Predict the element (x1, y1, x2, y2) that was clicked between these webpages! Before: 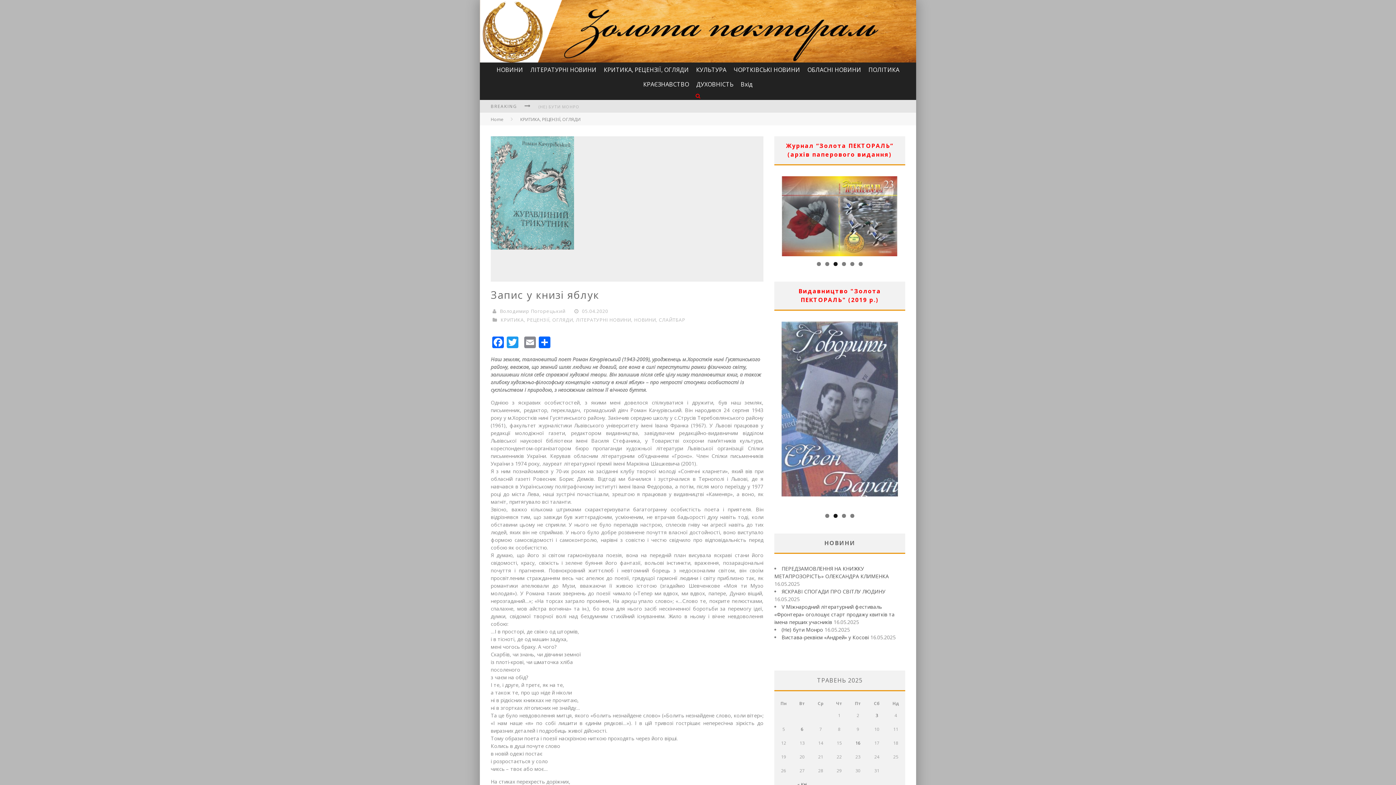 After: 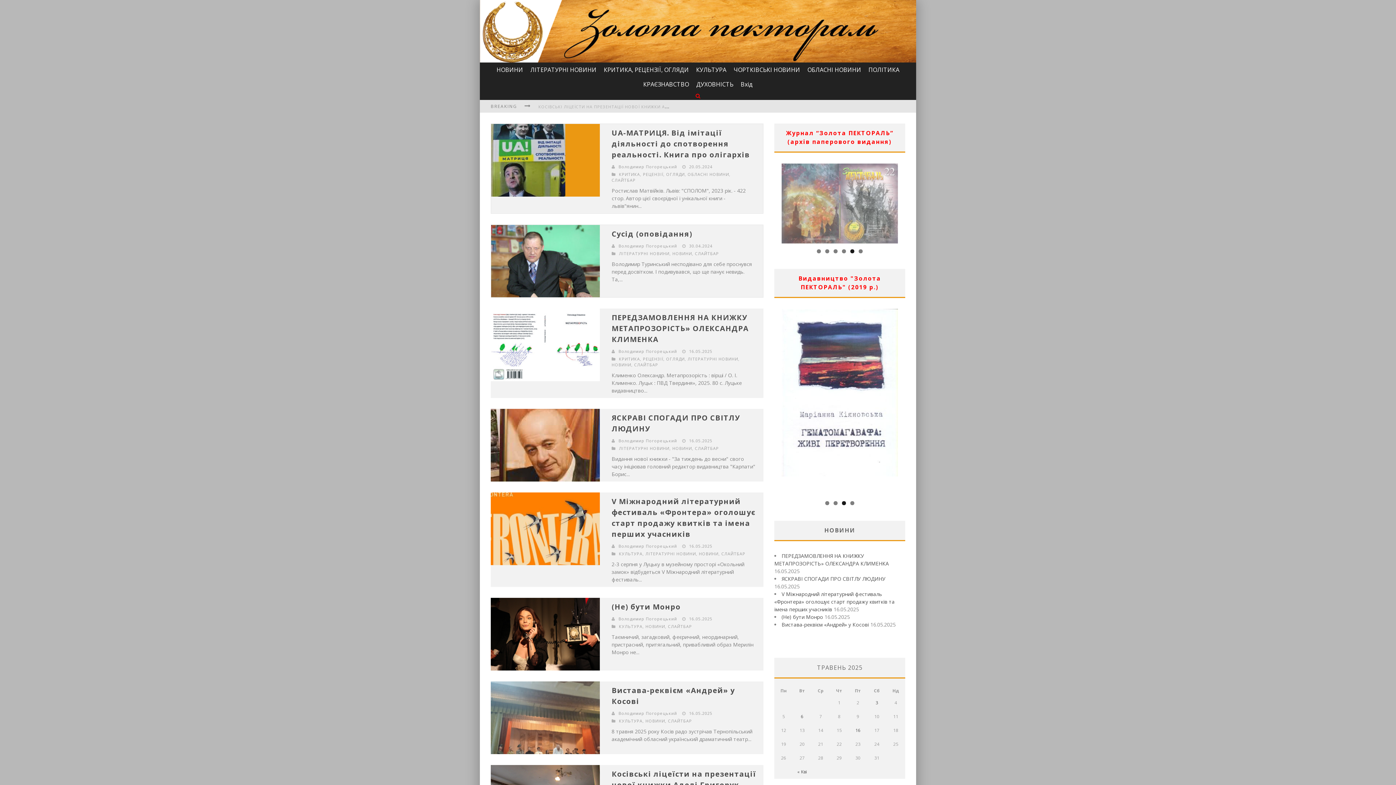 Action: bbox: (480, 56, 916, 63)